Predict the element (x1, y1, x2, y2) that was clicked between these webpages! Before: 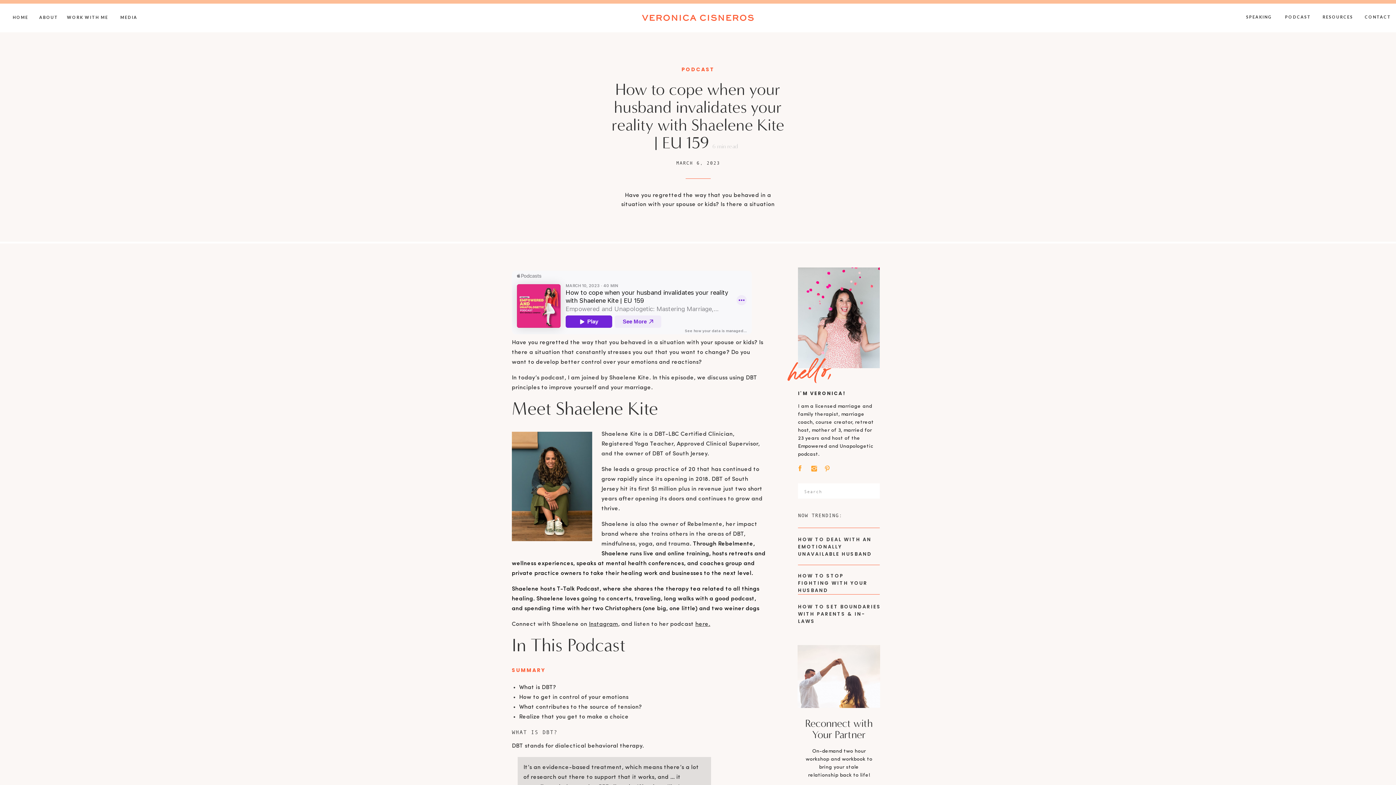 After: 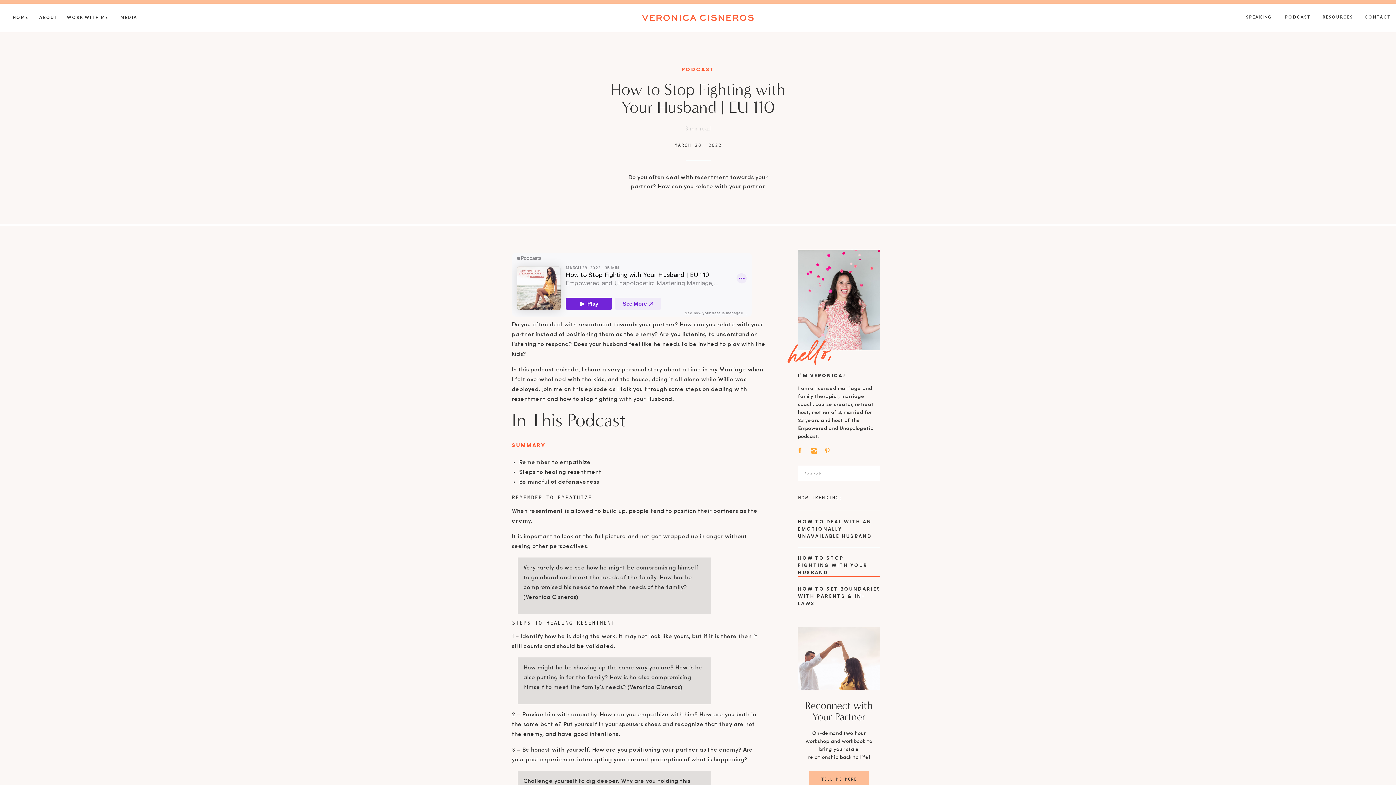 Action: label: HOW TO STOP FIGHTING WITH YOUR HUSBAND bbox: (798, 572, 873, 587)